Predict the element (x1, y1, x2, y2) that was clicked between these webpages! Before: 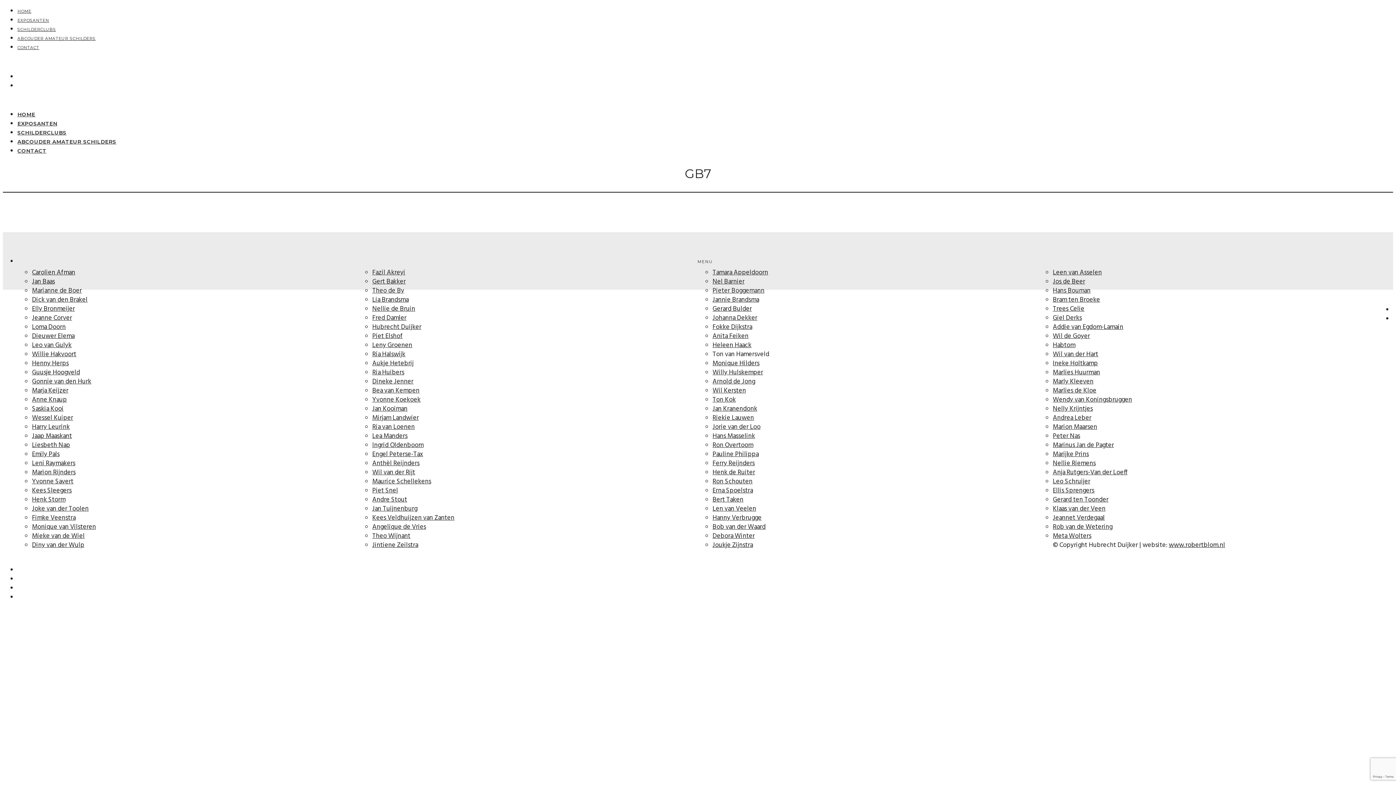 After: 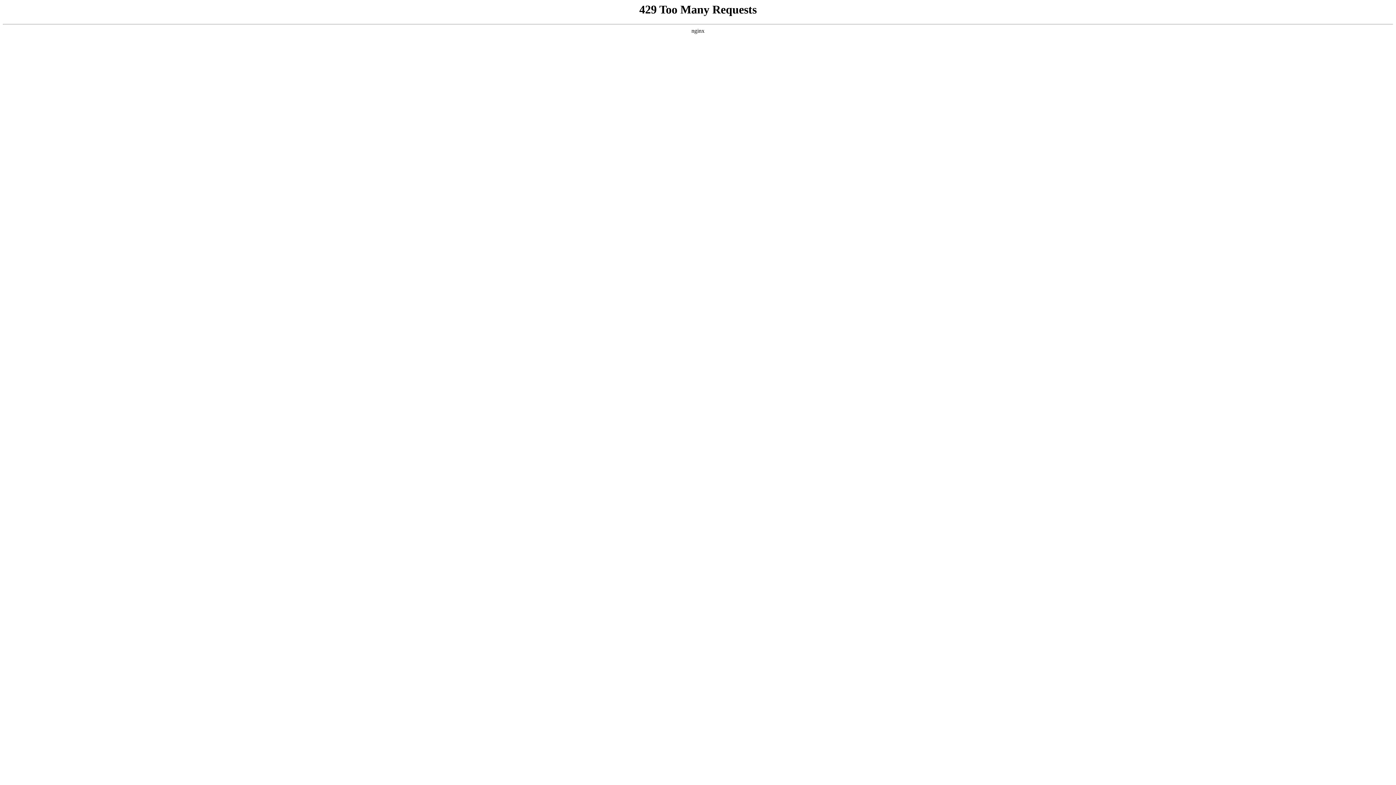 Action: label: Addie van Egdom-Lamain bbox: (1053, 322, 1123, 332)